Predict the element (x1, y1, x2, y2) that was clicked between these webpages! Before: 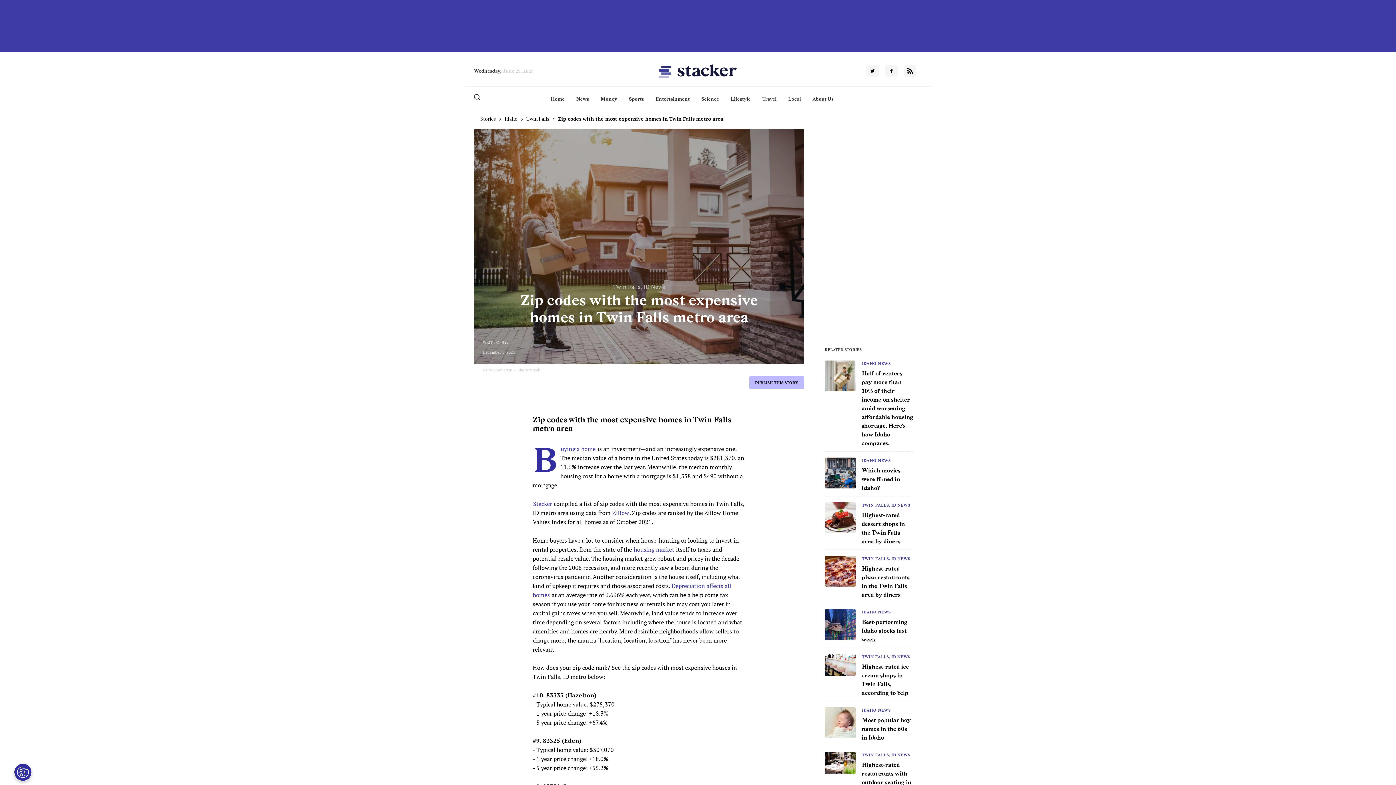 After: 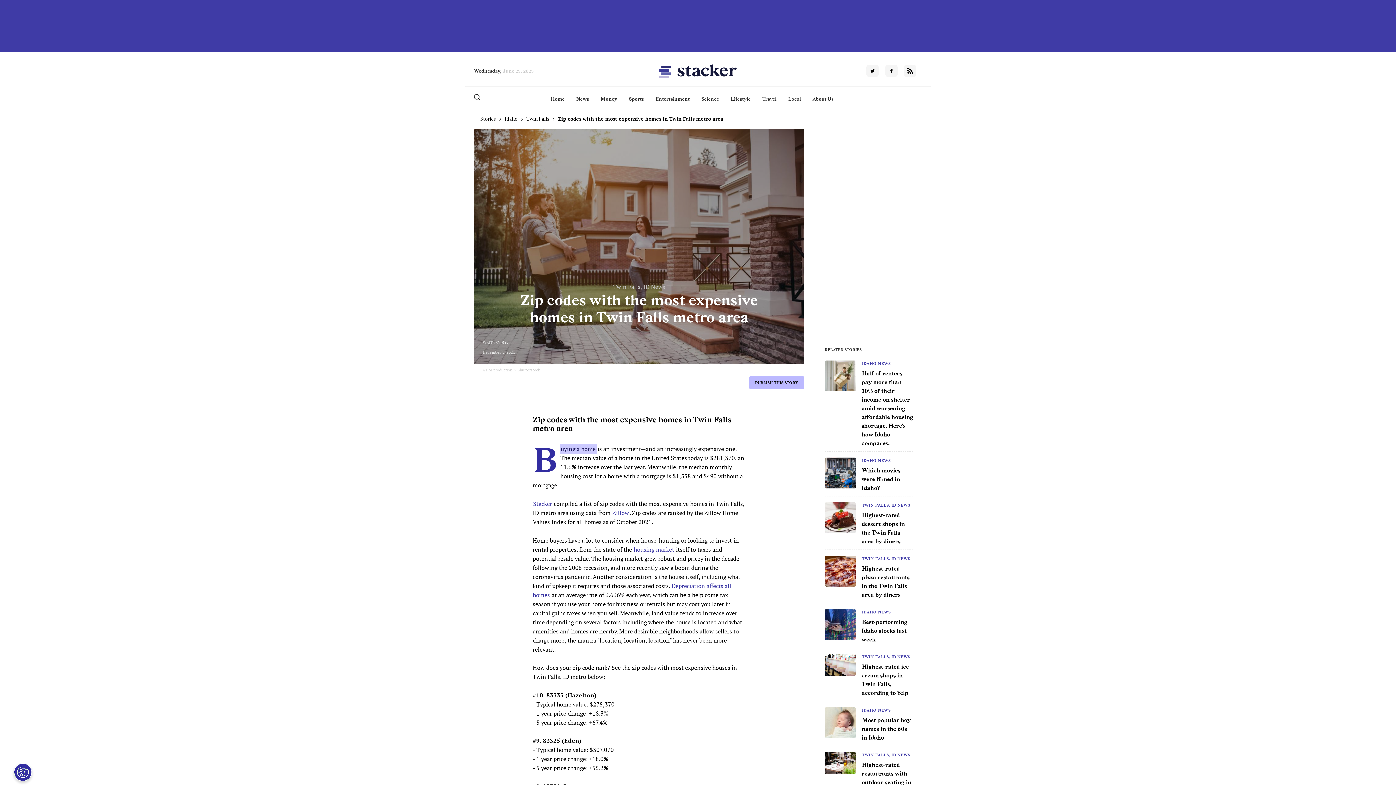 Action: bbox: (559, 444, 596, 454) label: Buying a home